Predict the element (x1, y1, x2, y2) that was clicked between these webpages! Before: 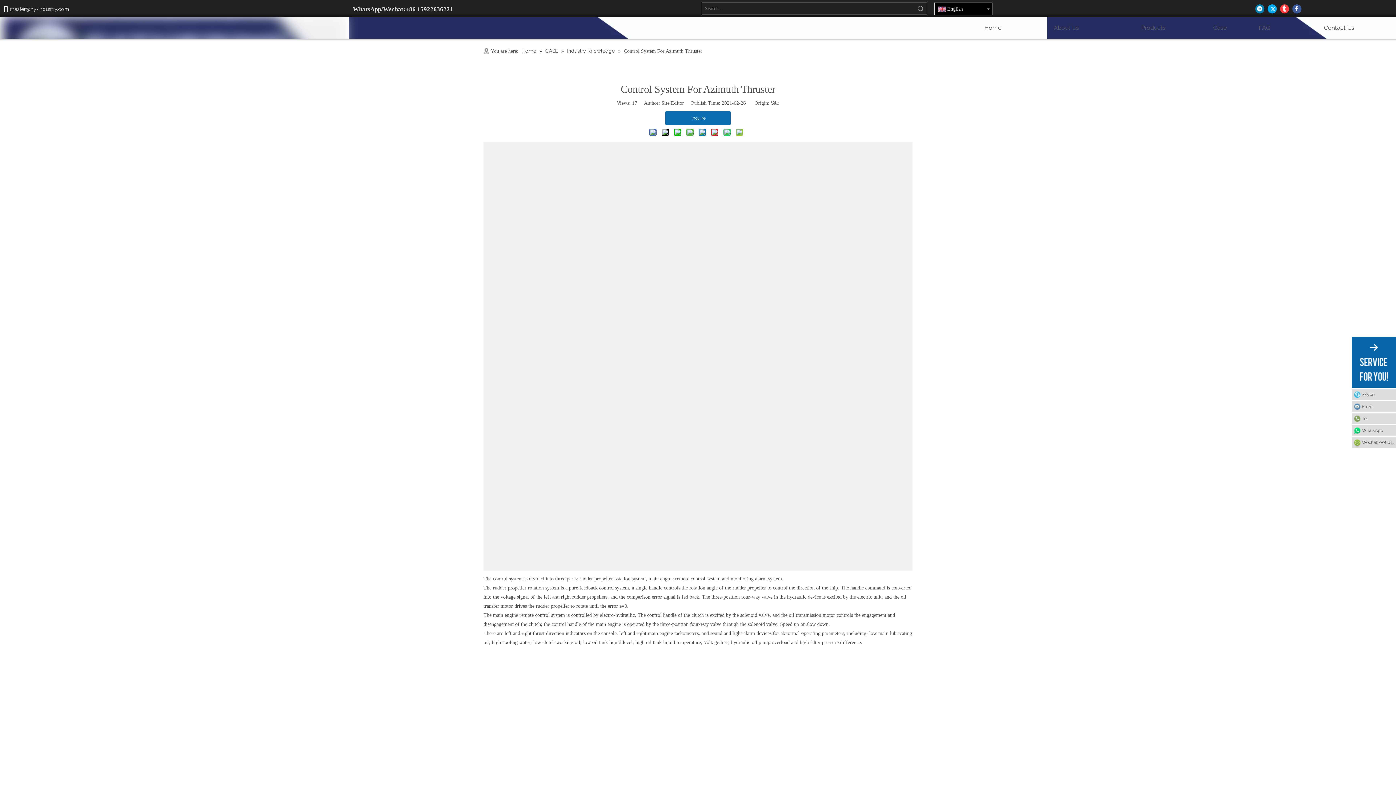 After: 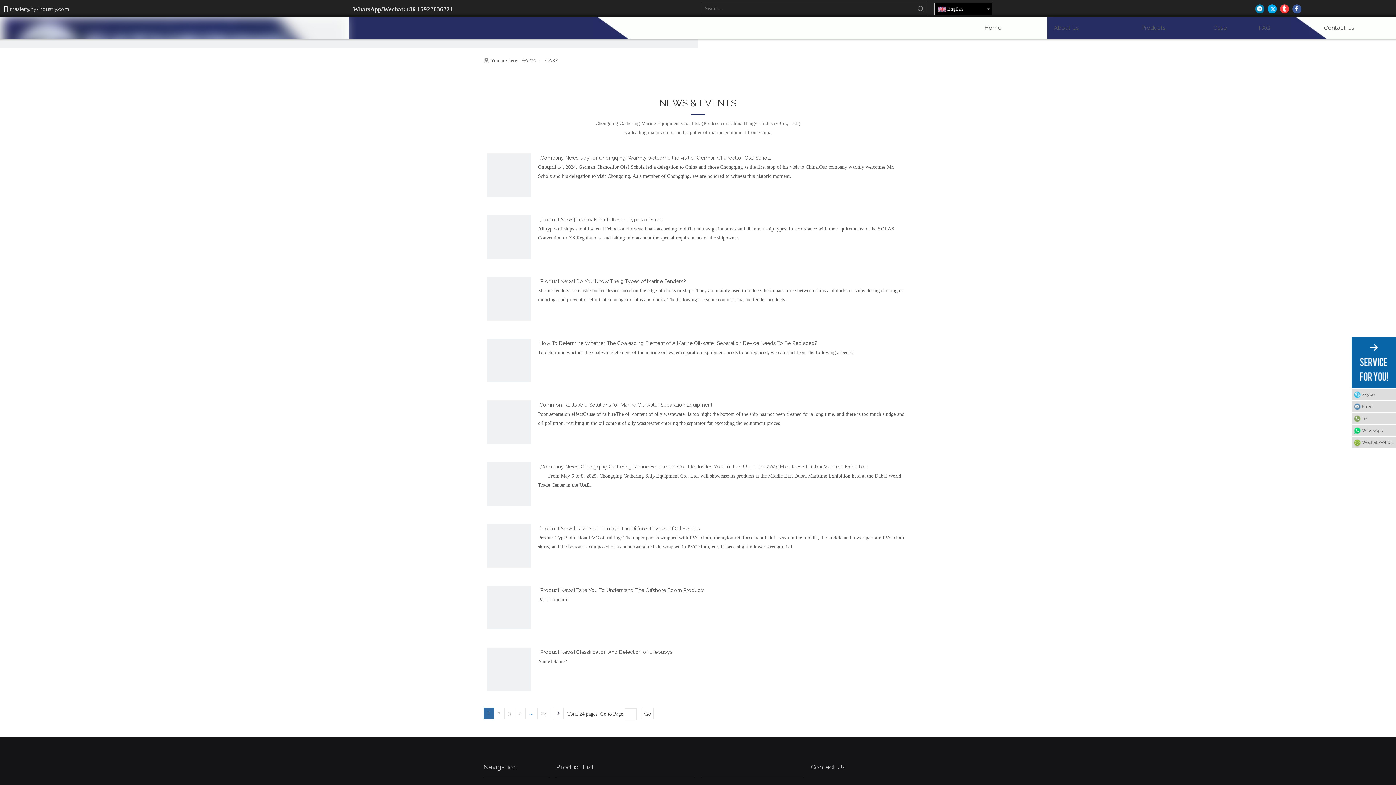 Action: label: CASE  bbox: (545, 48, 559, 53)